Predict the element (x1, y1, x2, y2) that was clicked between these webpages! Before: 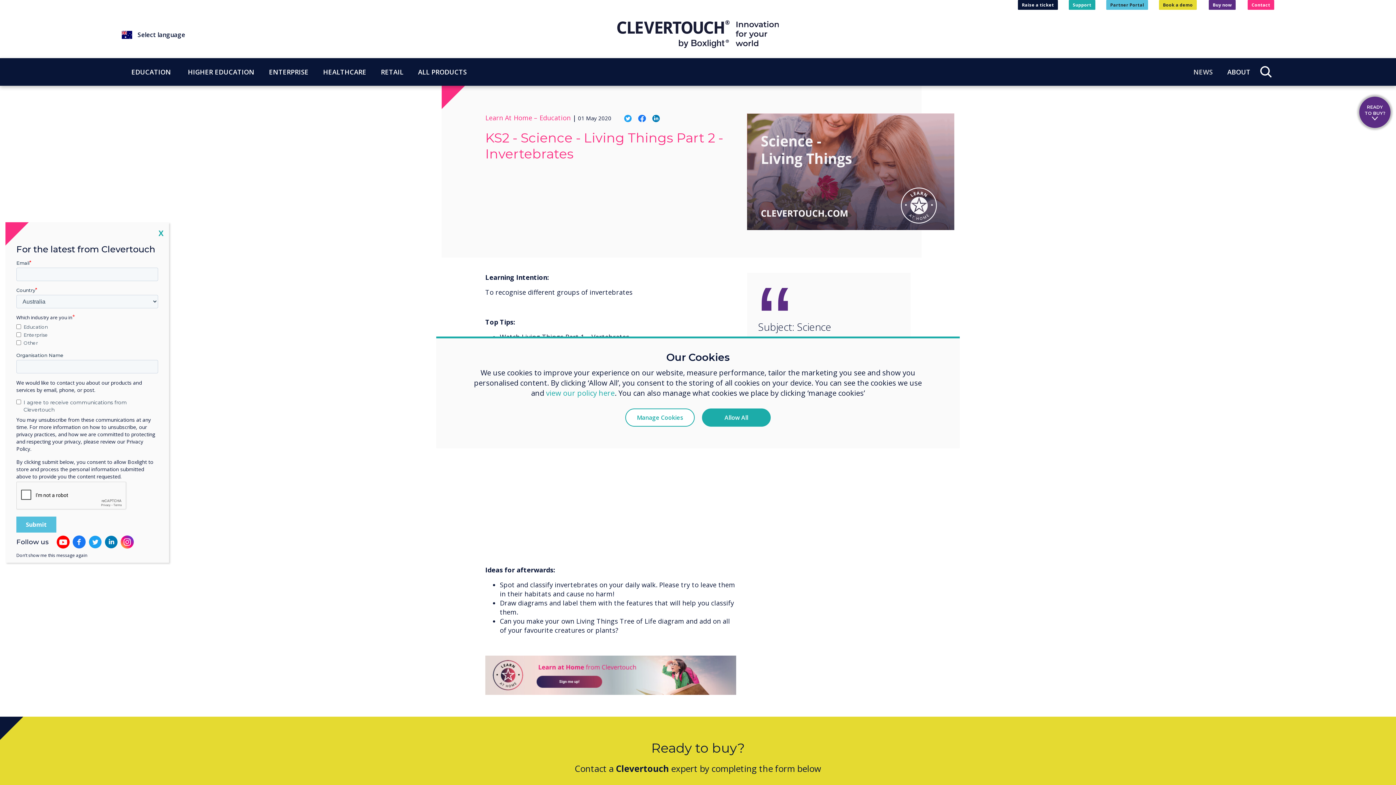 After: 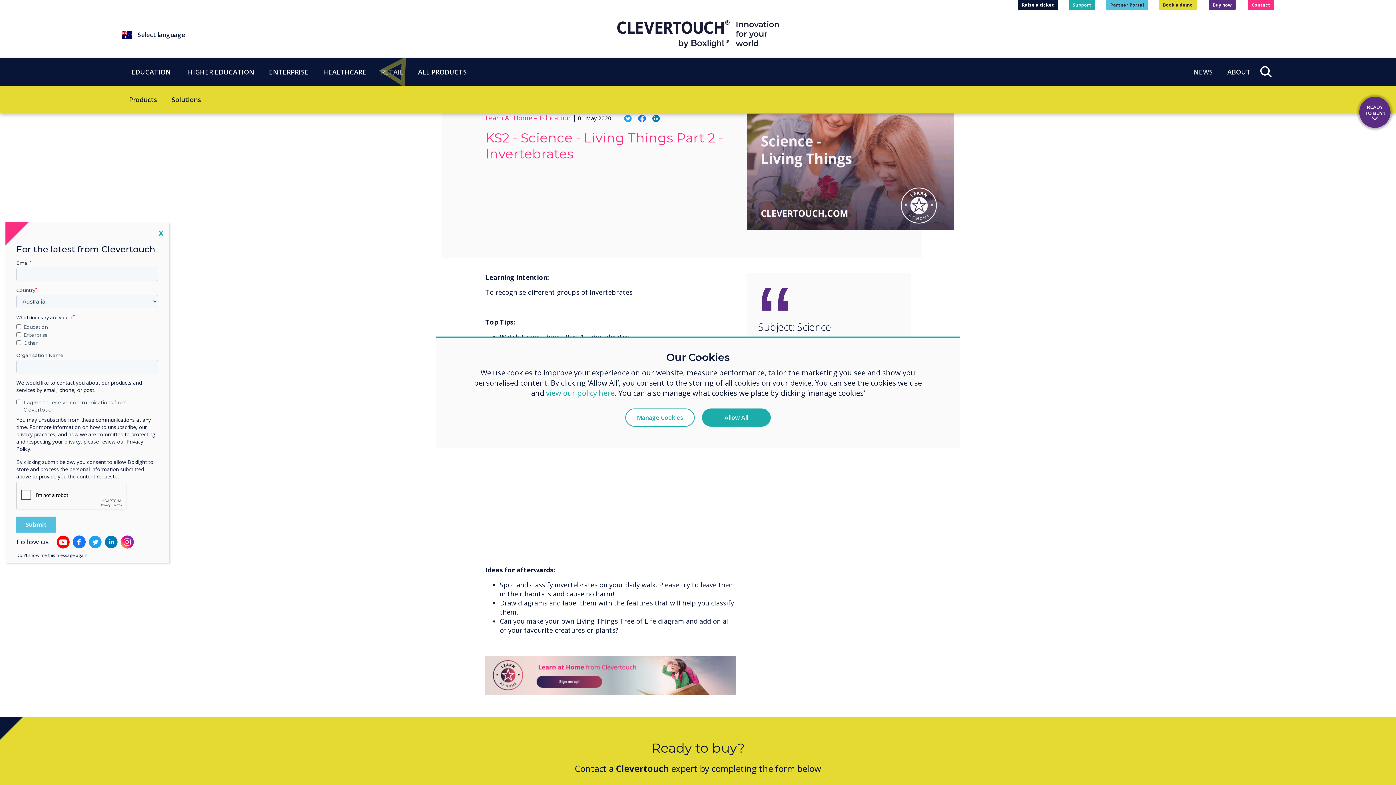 Action: bbox: (373, 58, 410, 85) label: RETAIL